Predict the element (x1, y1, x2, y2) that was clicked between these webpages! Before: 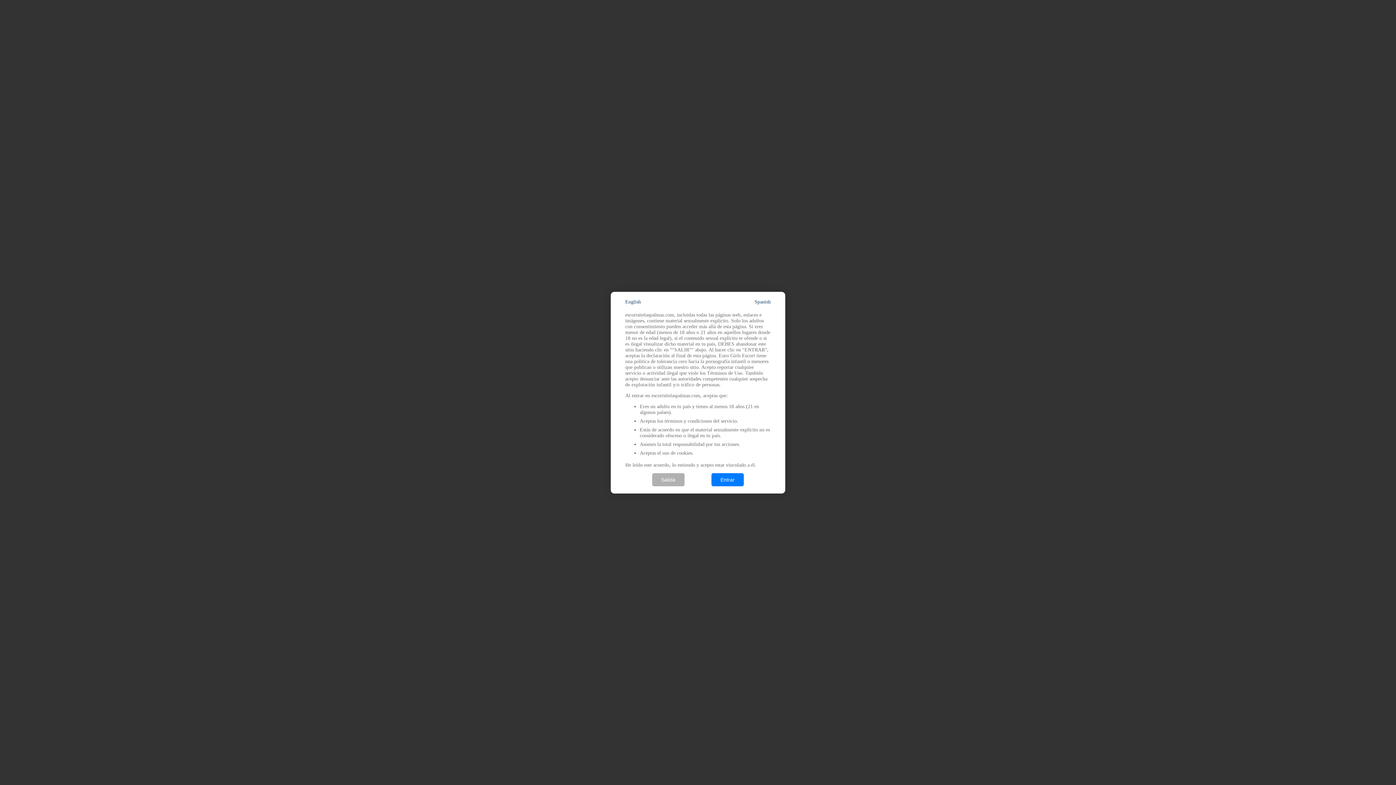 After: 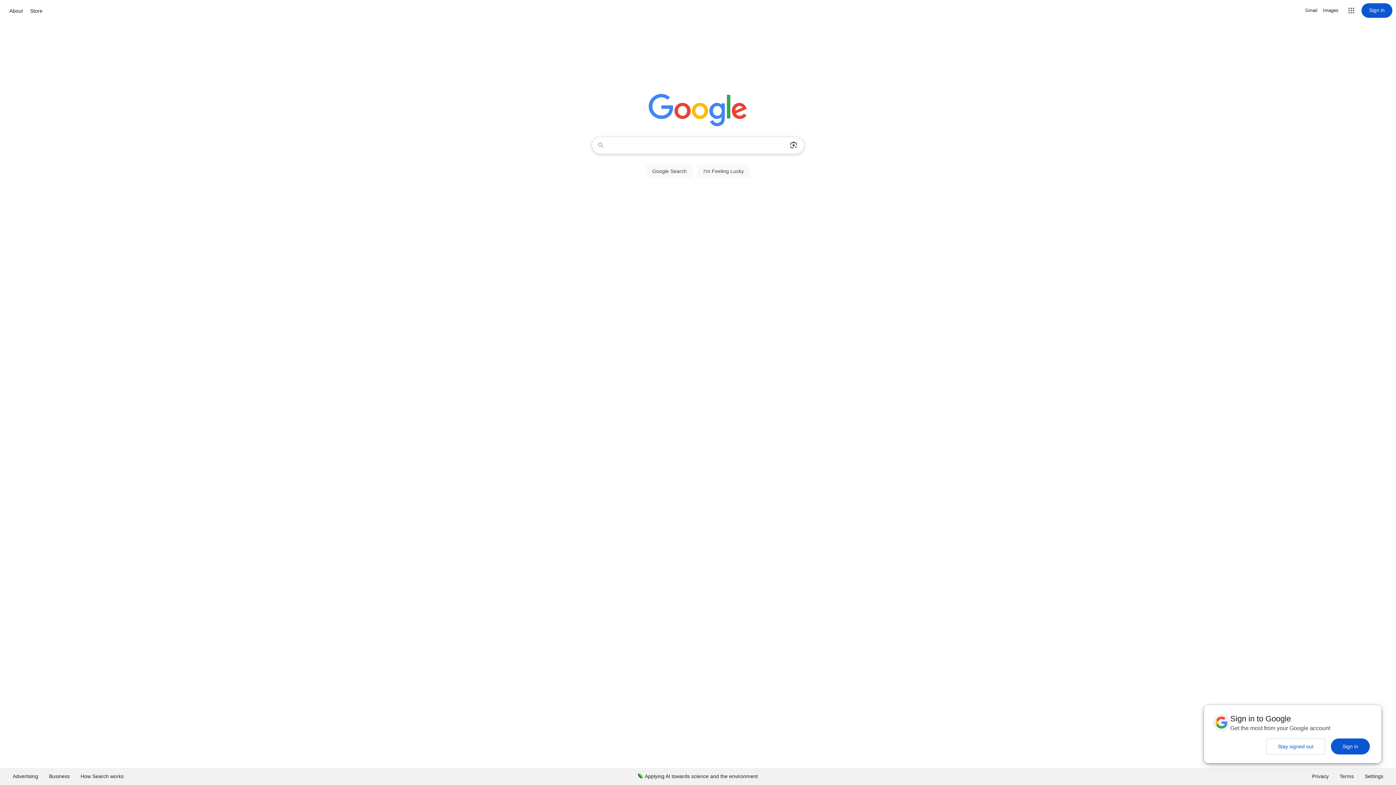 Action: label: Salida bbox: (652, 473, 684, 486)